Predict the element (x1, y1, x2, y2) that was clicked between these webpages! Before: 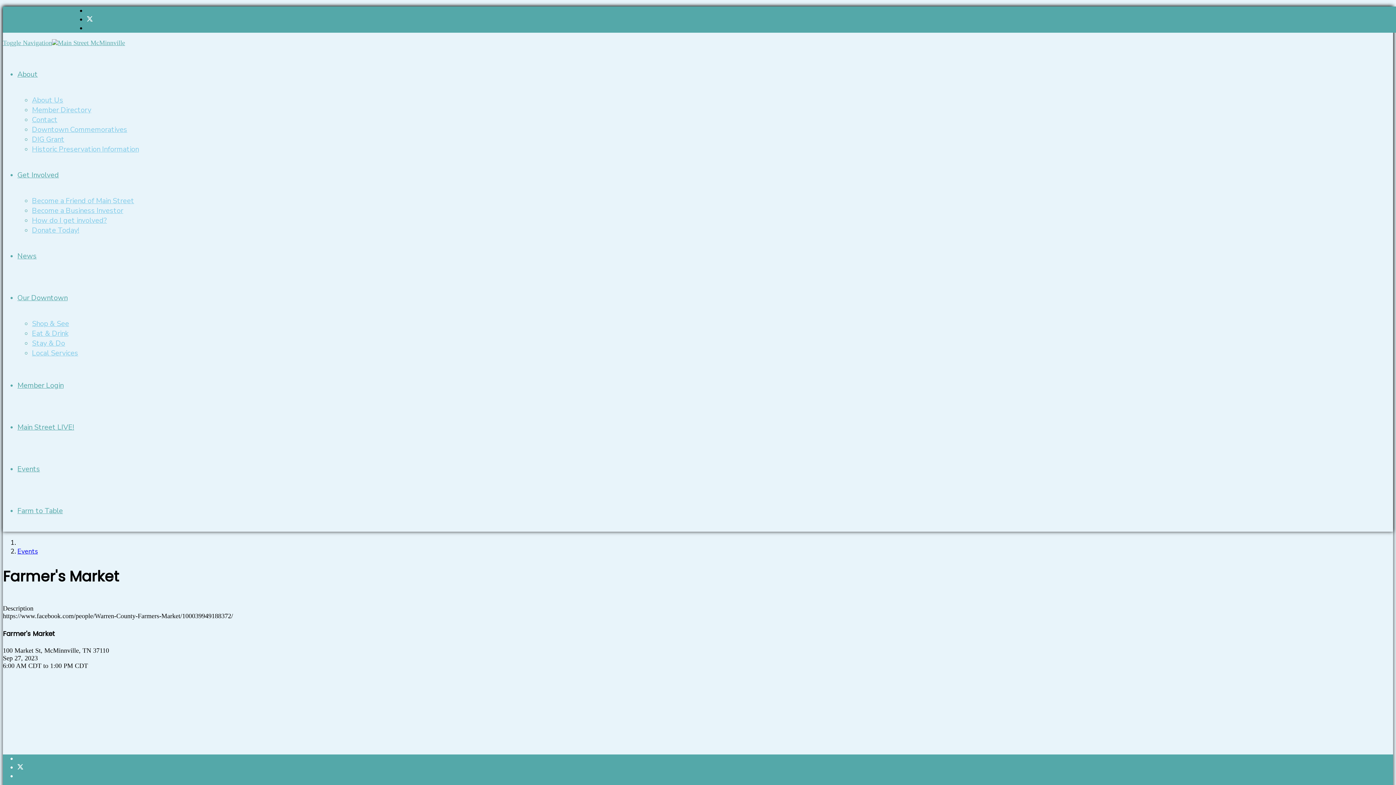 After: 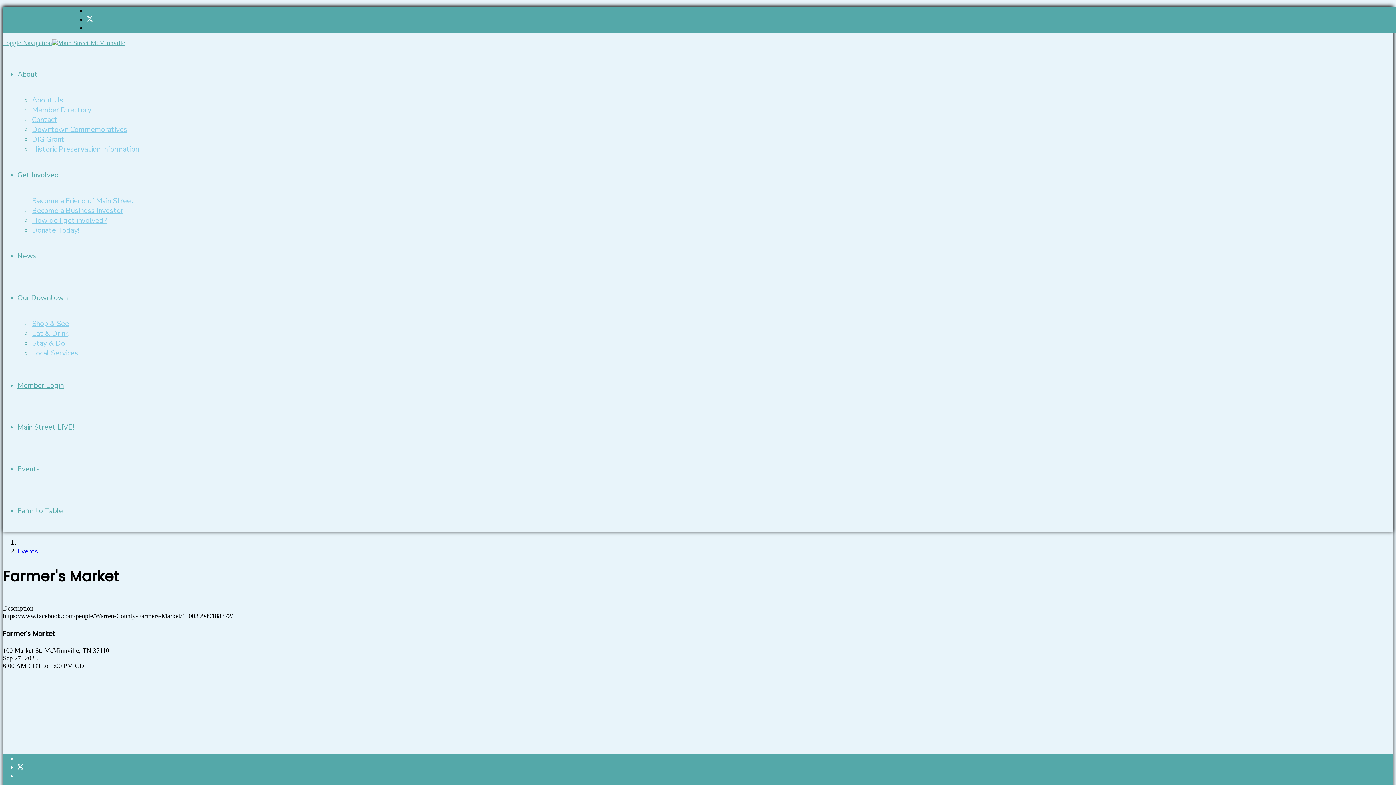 Action: bbox: (86, 15, 92, 24)